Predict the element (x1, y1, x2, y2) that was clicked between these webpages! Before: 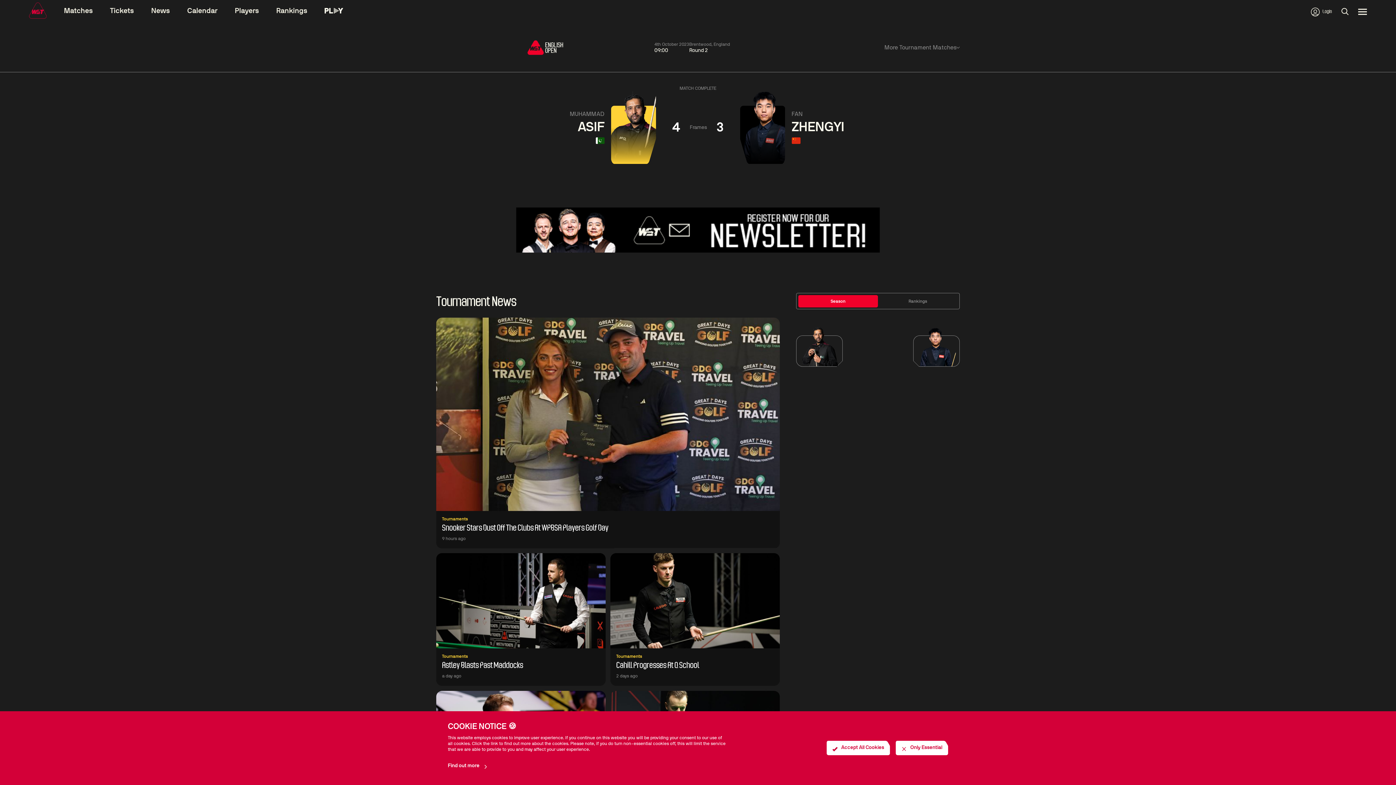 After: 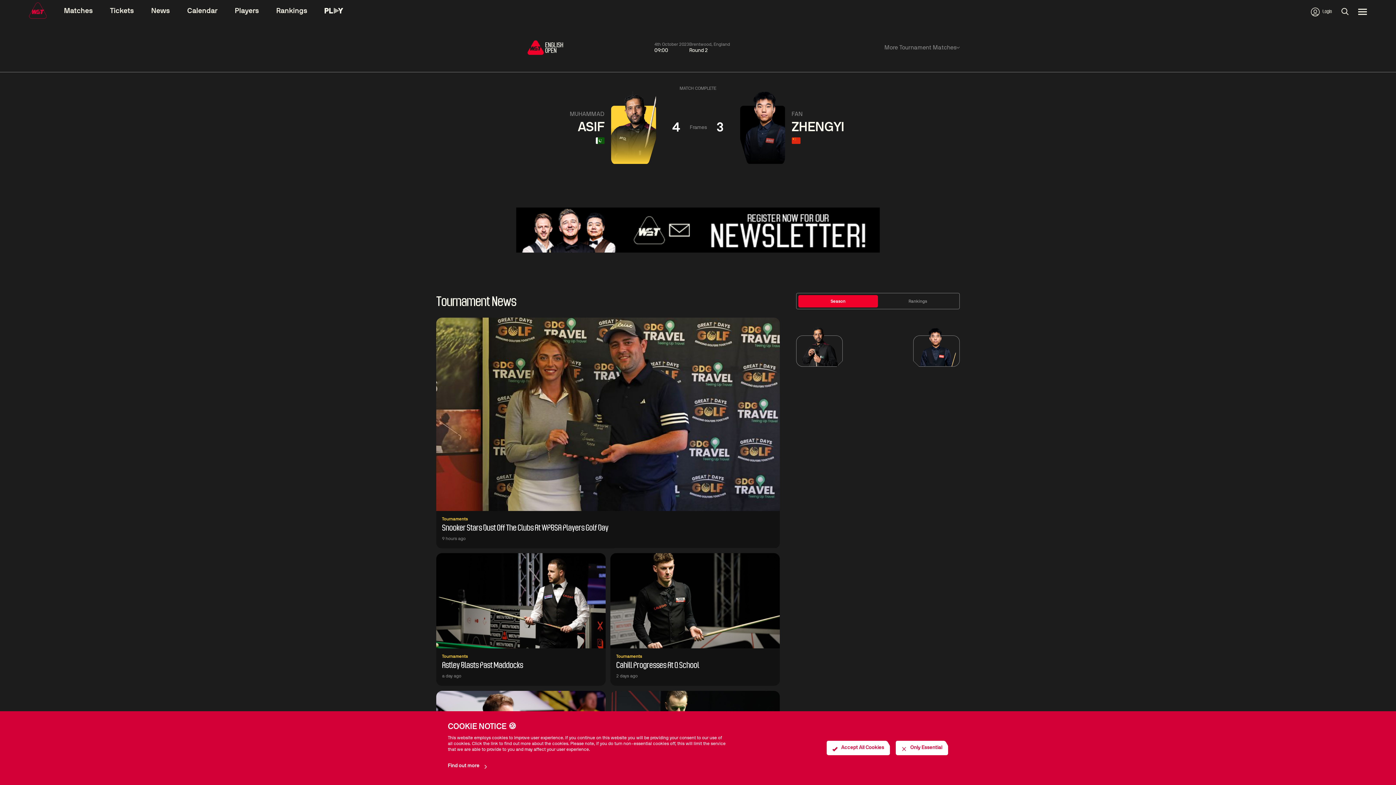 Action: bbox: (516, 207, 880, 252)